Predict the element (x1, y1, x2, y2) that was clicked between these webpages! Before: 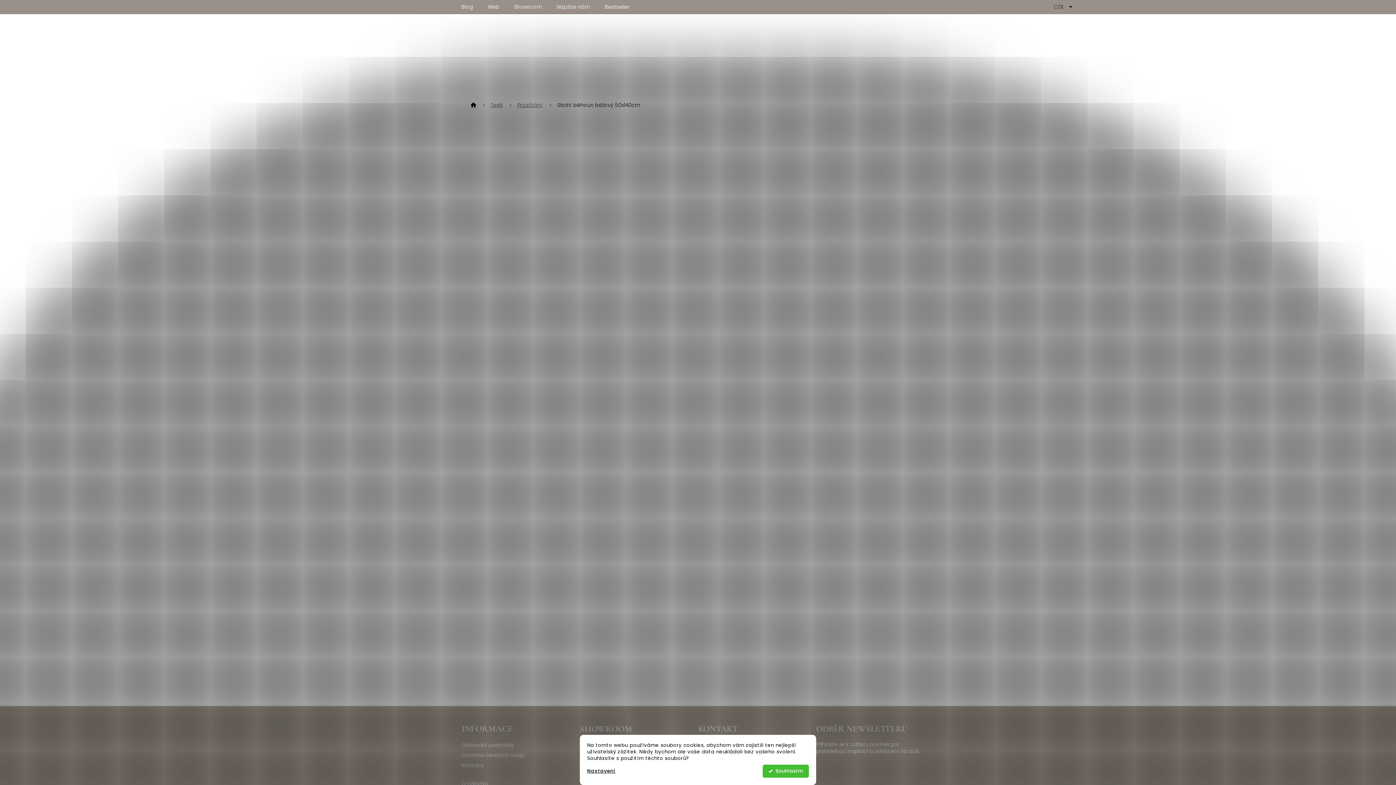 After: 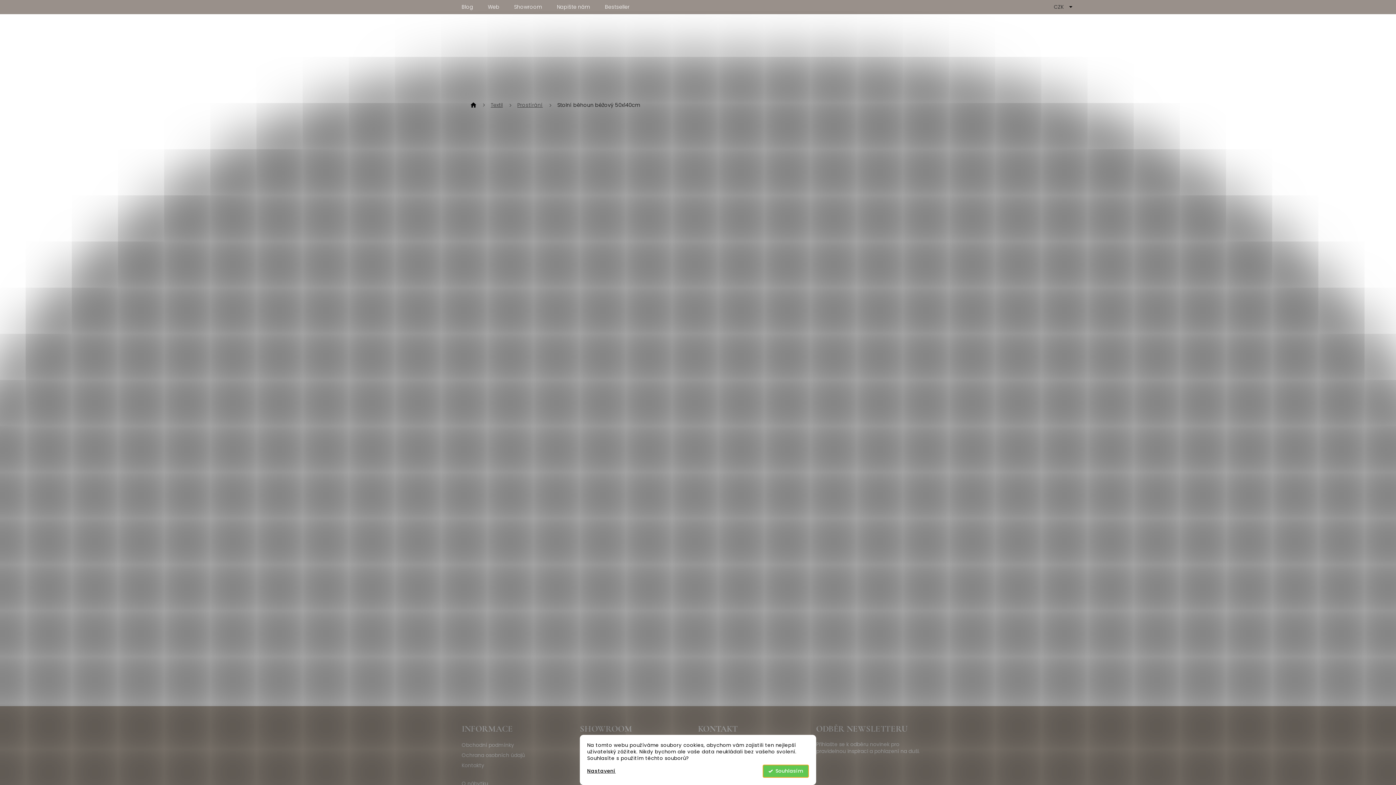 Action: bbox: (762, 765, 809, 778) label: Souhlasím